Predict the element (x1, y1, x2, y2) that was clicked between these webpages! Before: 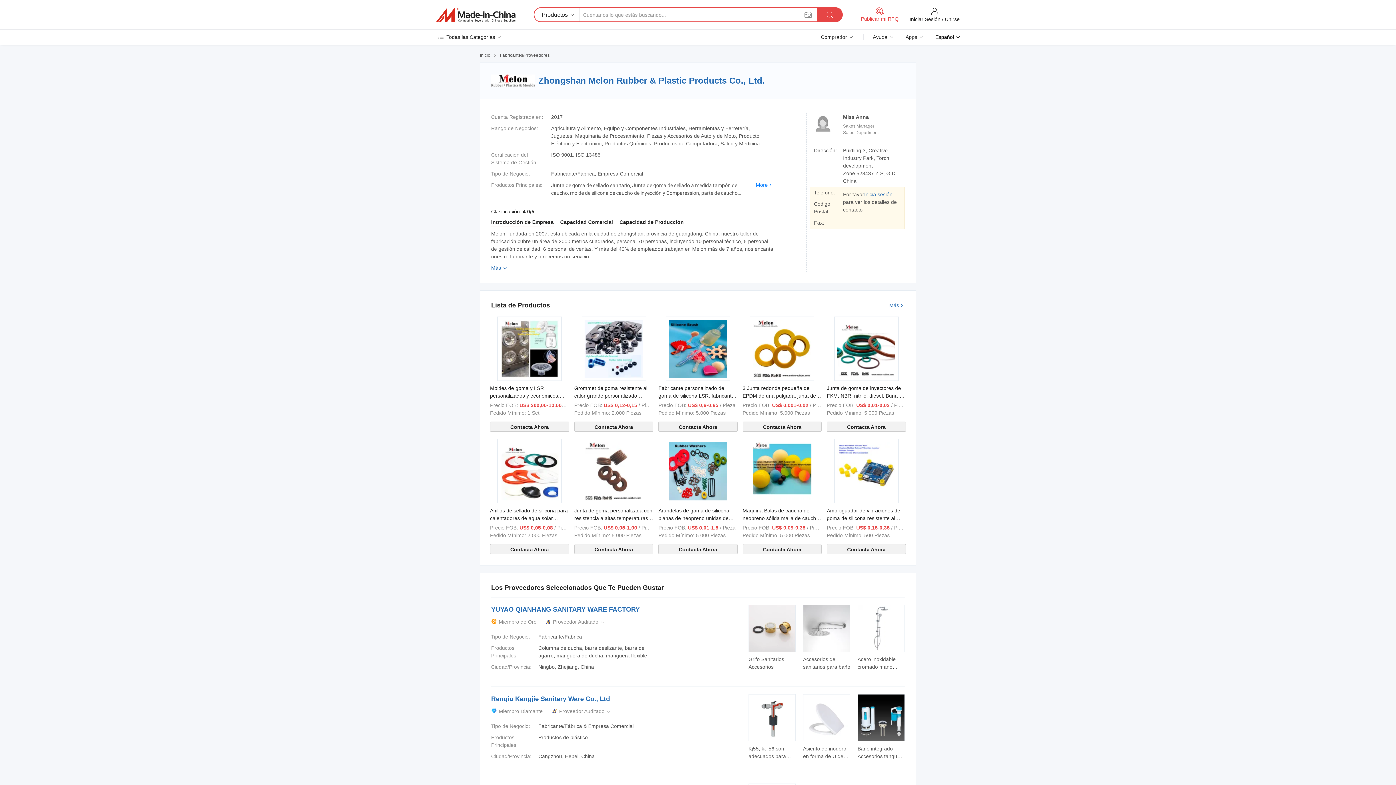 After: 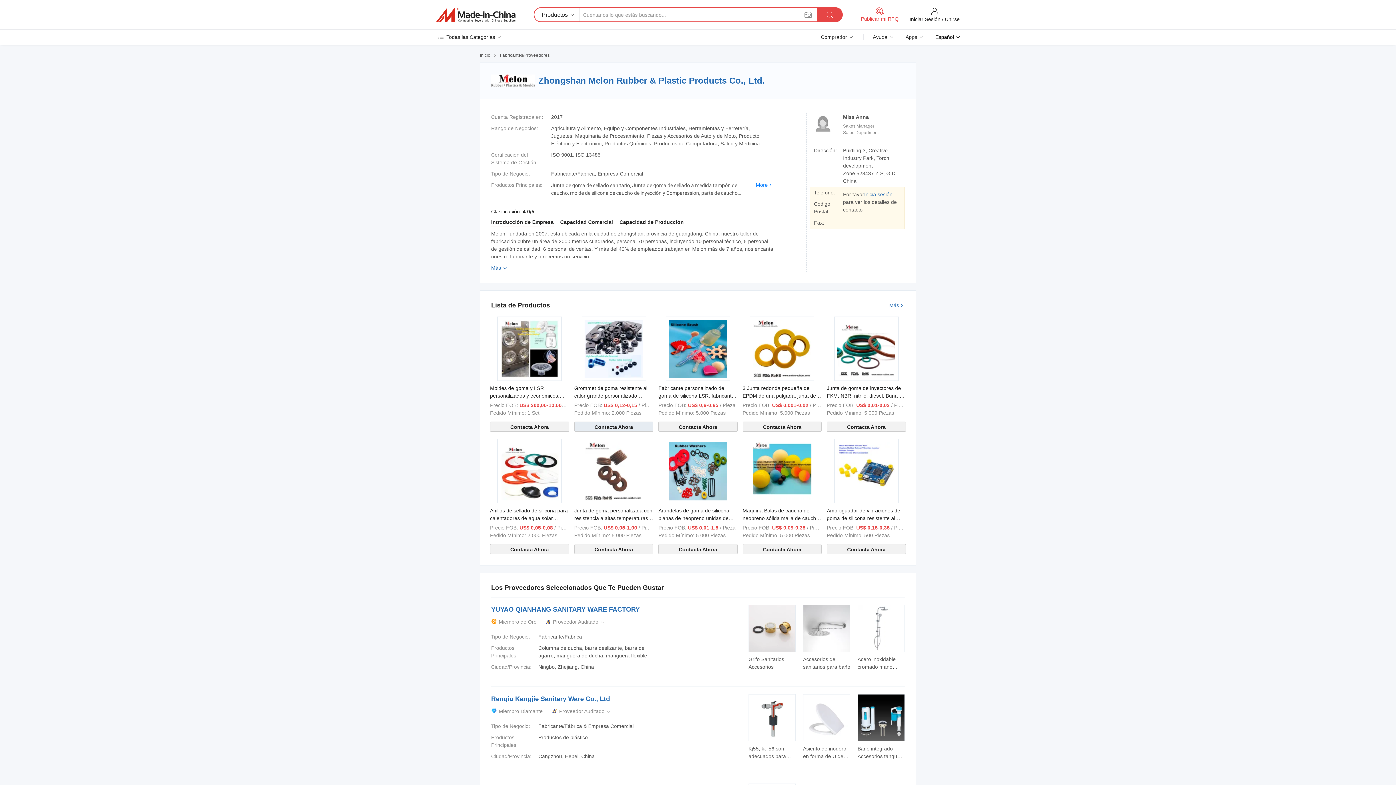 Action: label: Contacta Ahora bbox: (574, 421, 653, 432)